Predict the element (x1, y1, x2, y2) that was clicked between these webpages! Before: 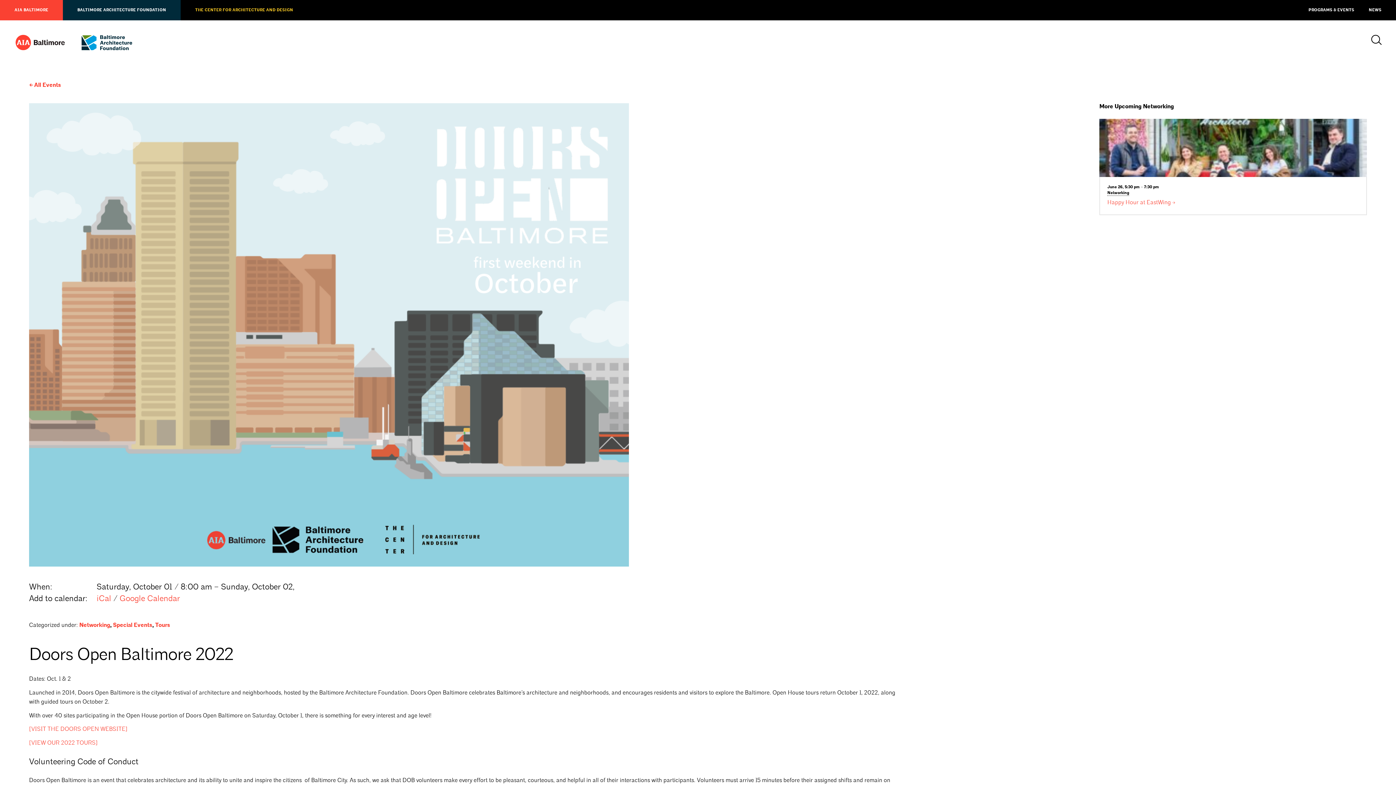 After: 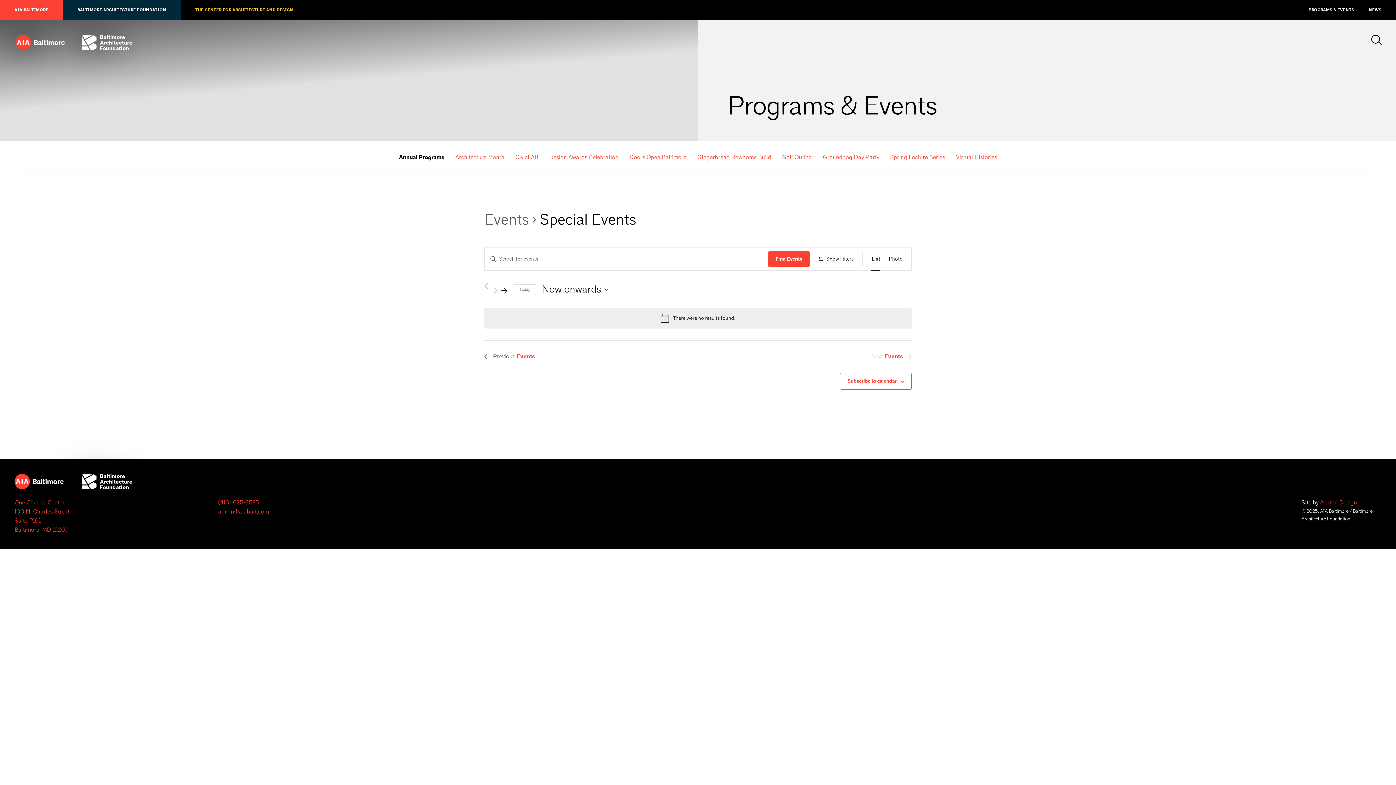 Action: bbox: (113, 621, 152, 629) label: Special Events